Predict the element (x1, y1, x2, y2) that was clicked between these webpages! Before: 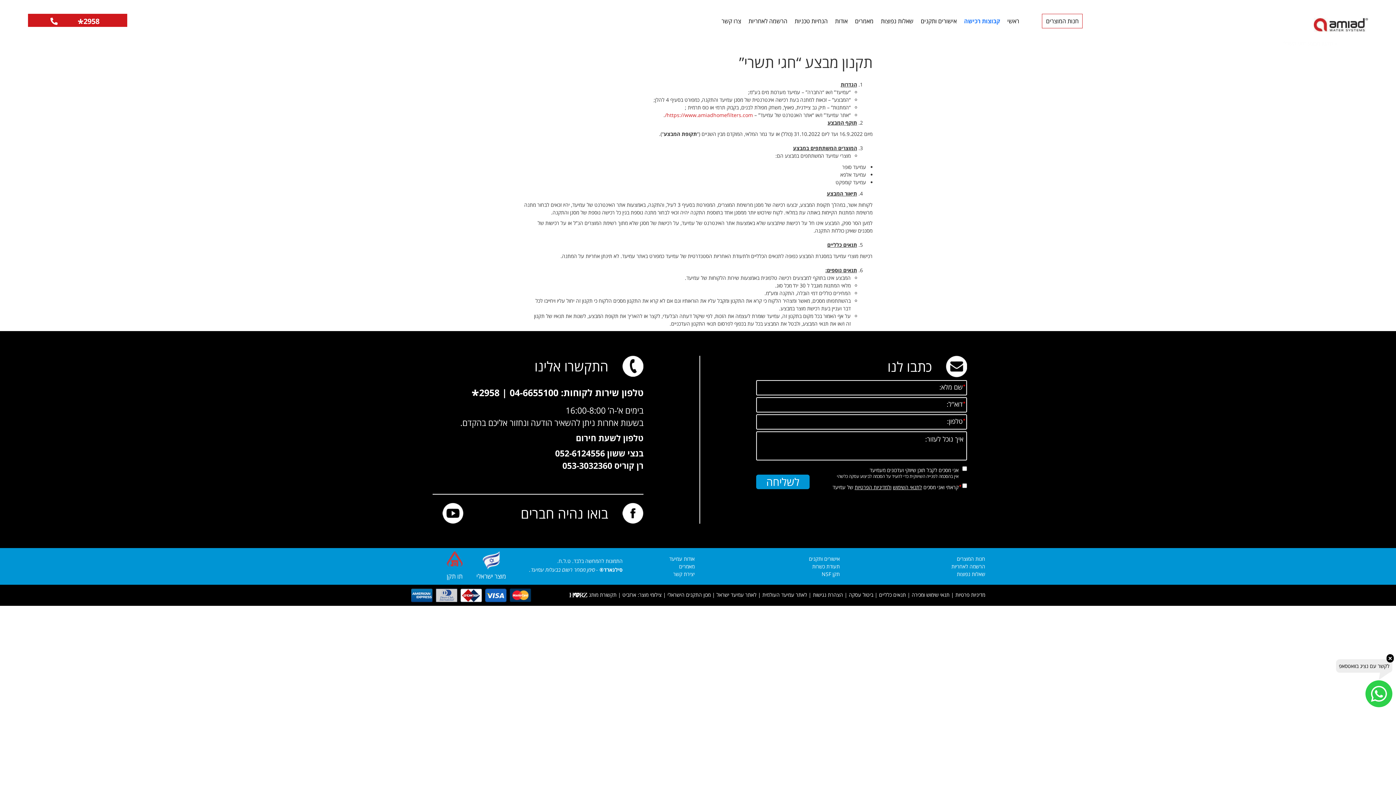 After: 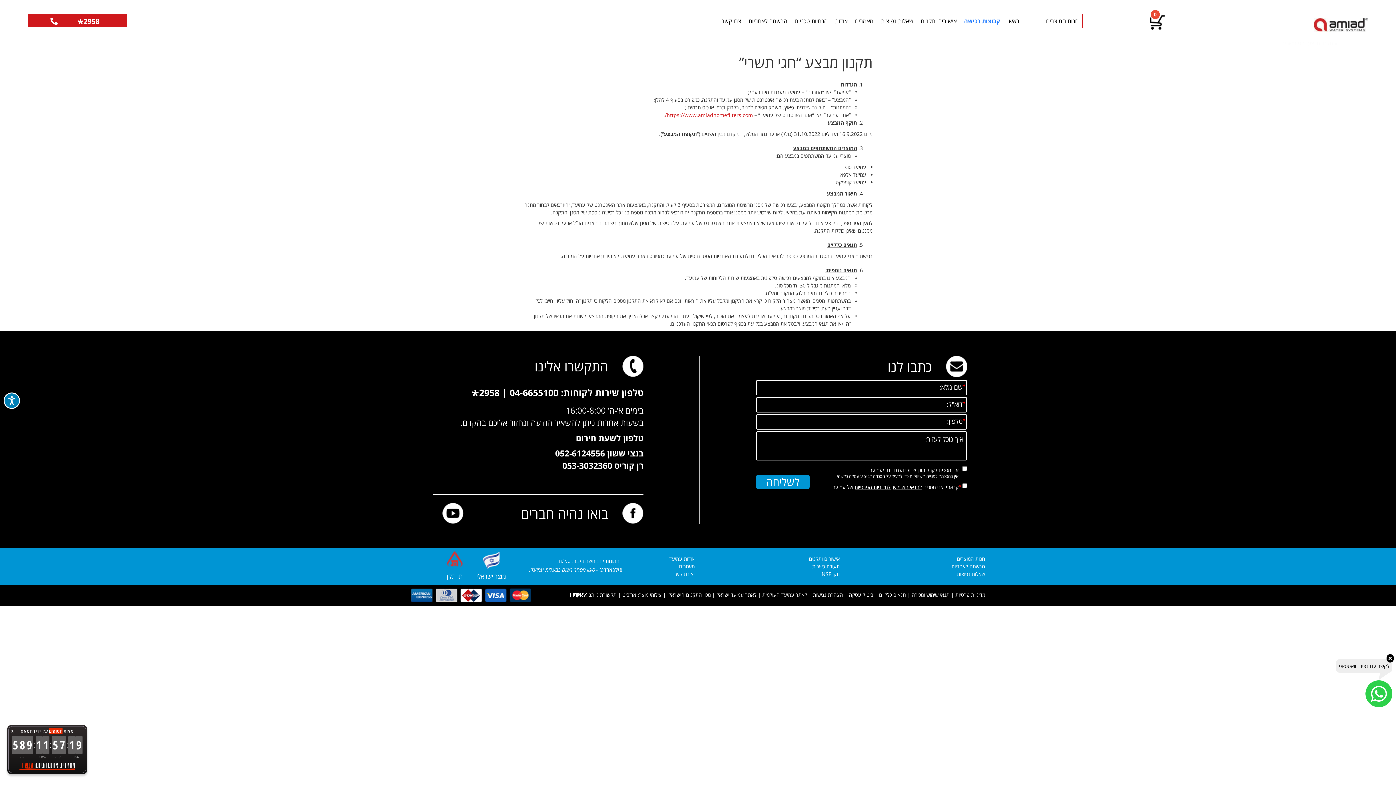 Action: bbox: (1365, 680, 1392, 707)